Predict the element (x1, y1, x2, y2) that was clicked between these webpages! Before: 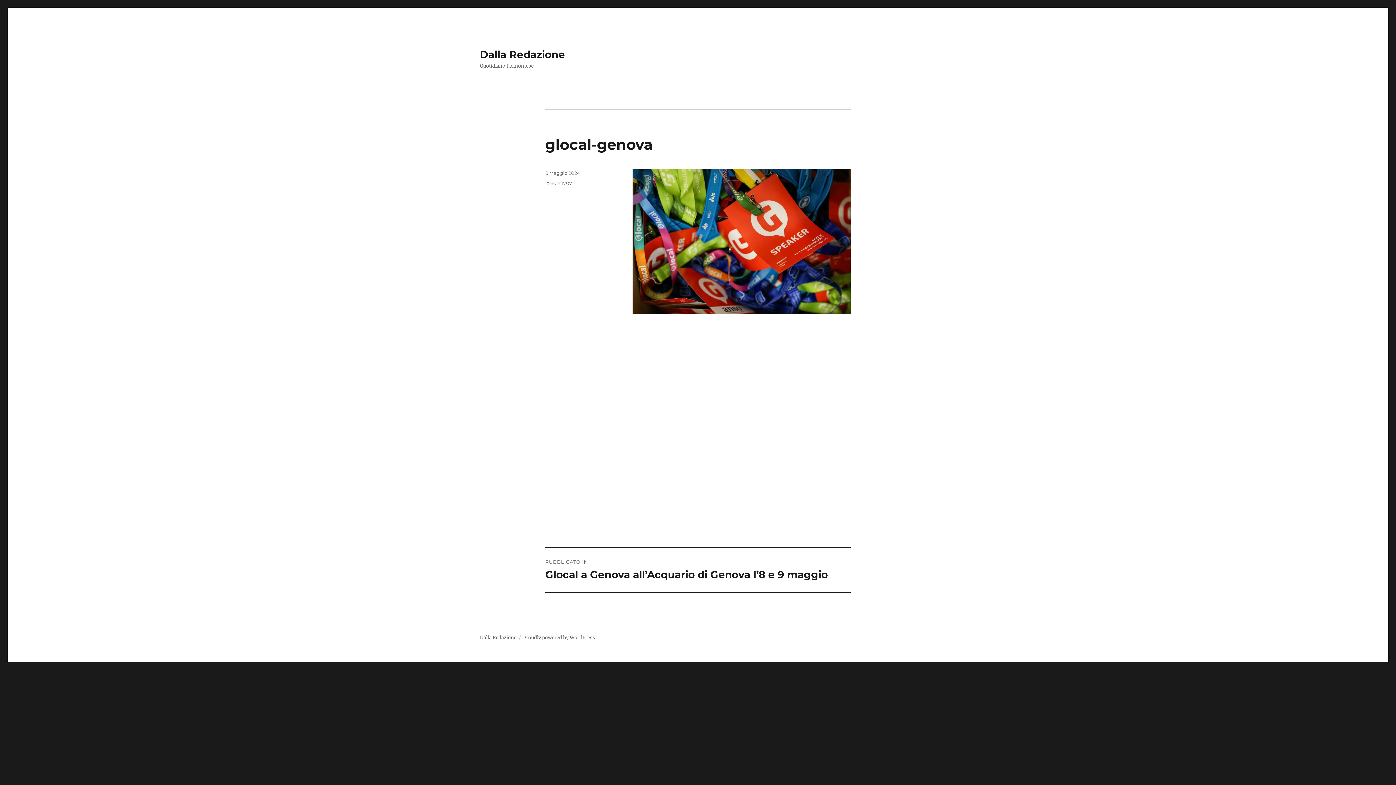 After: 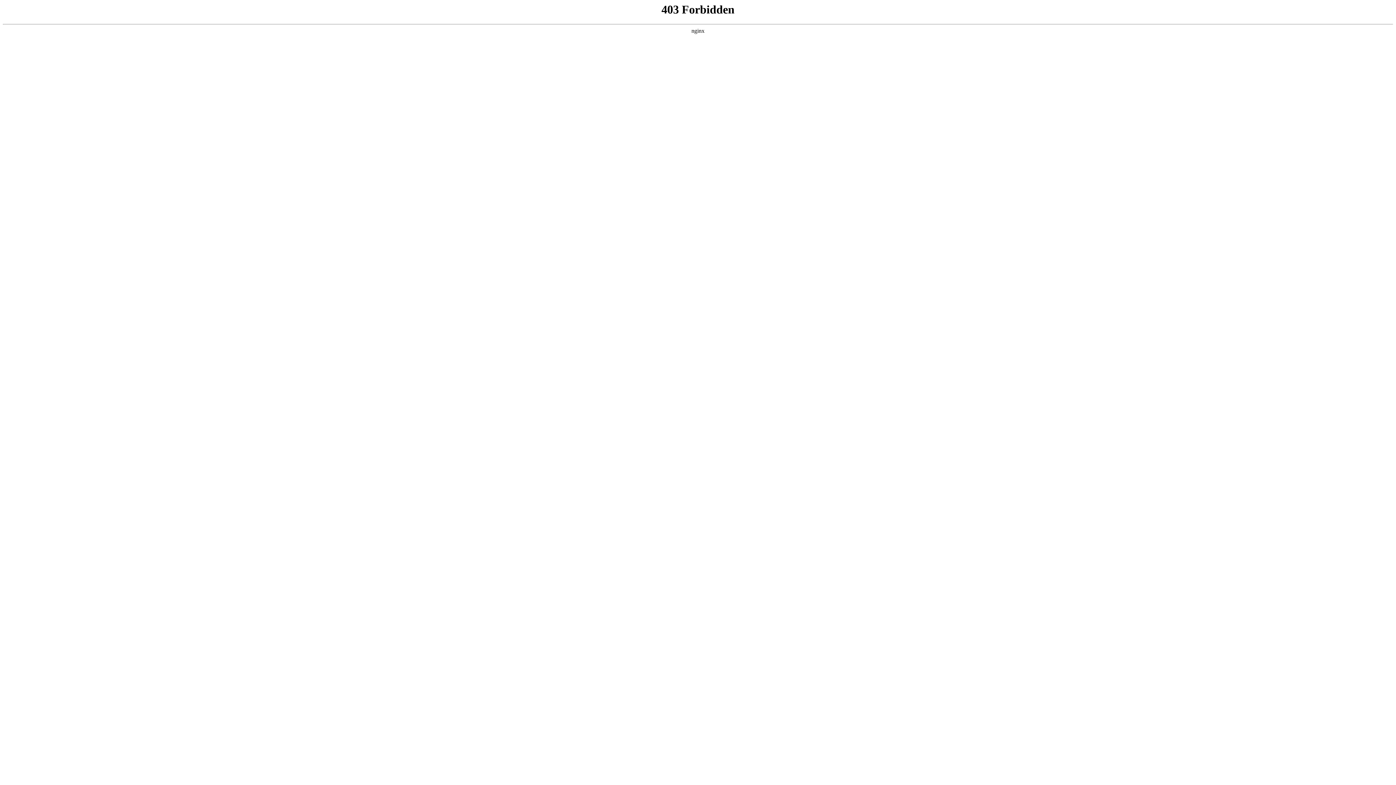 Action: label: Proudly powered by WordPress bbox: (523, 634, 595, 641)